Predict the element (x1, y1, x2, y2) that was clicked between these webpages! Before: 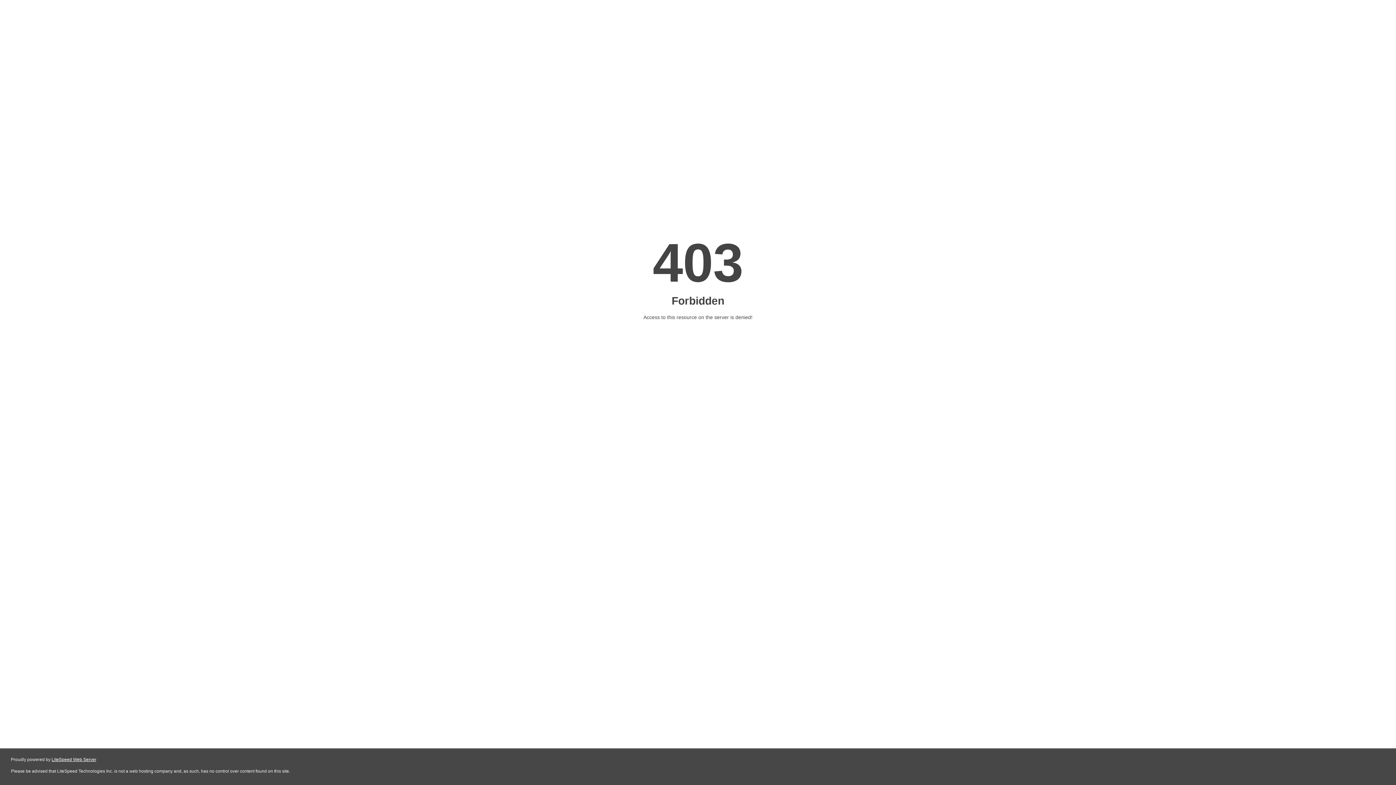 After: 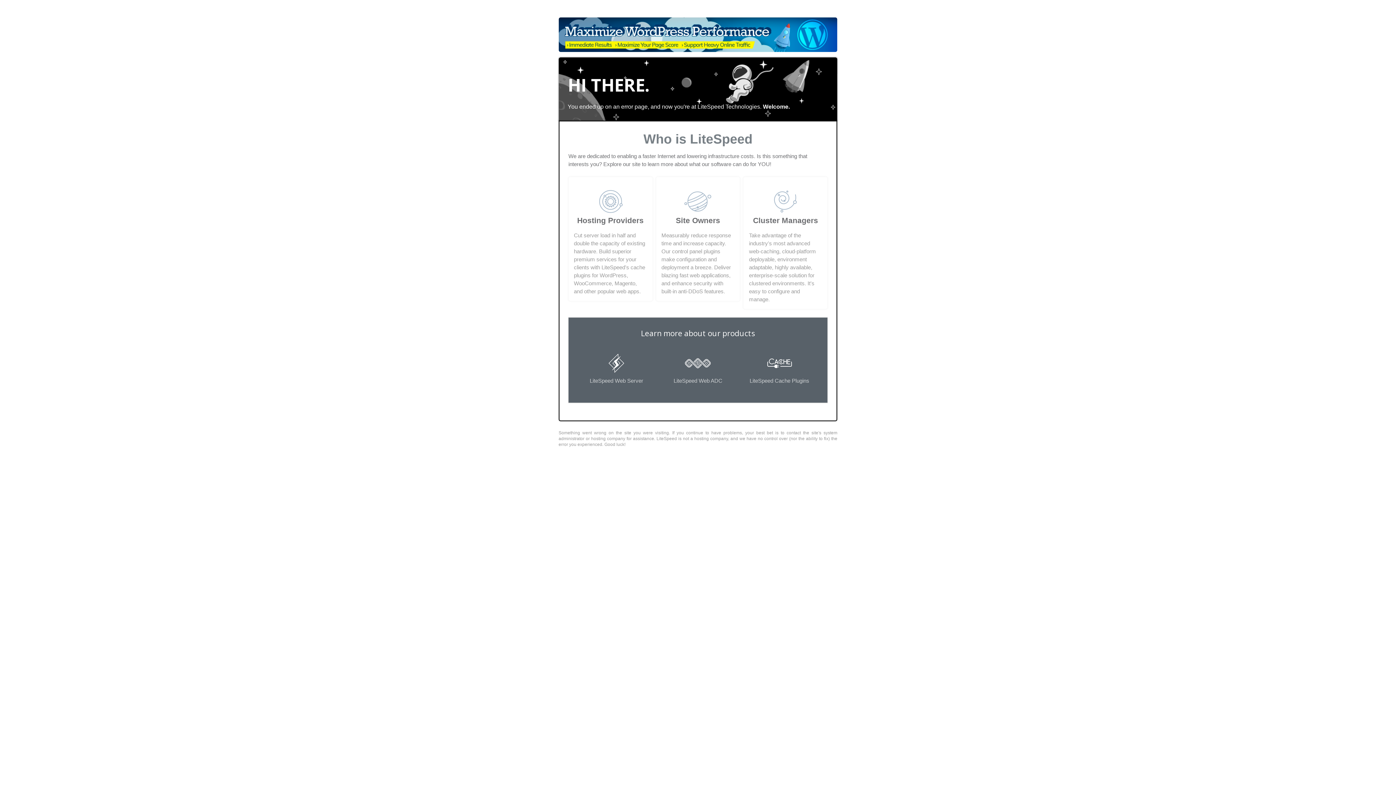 Action: bbox: (51, 757, 96, 762) label: LiteSpeed Web Server